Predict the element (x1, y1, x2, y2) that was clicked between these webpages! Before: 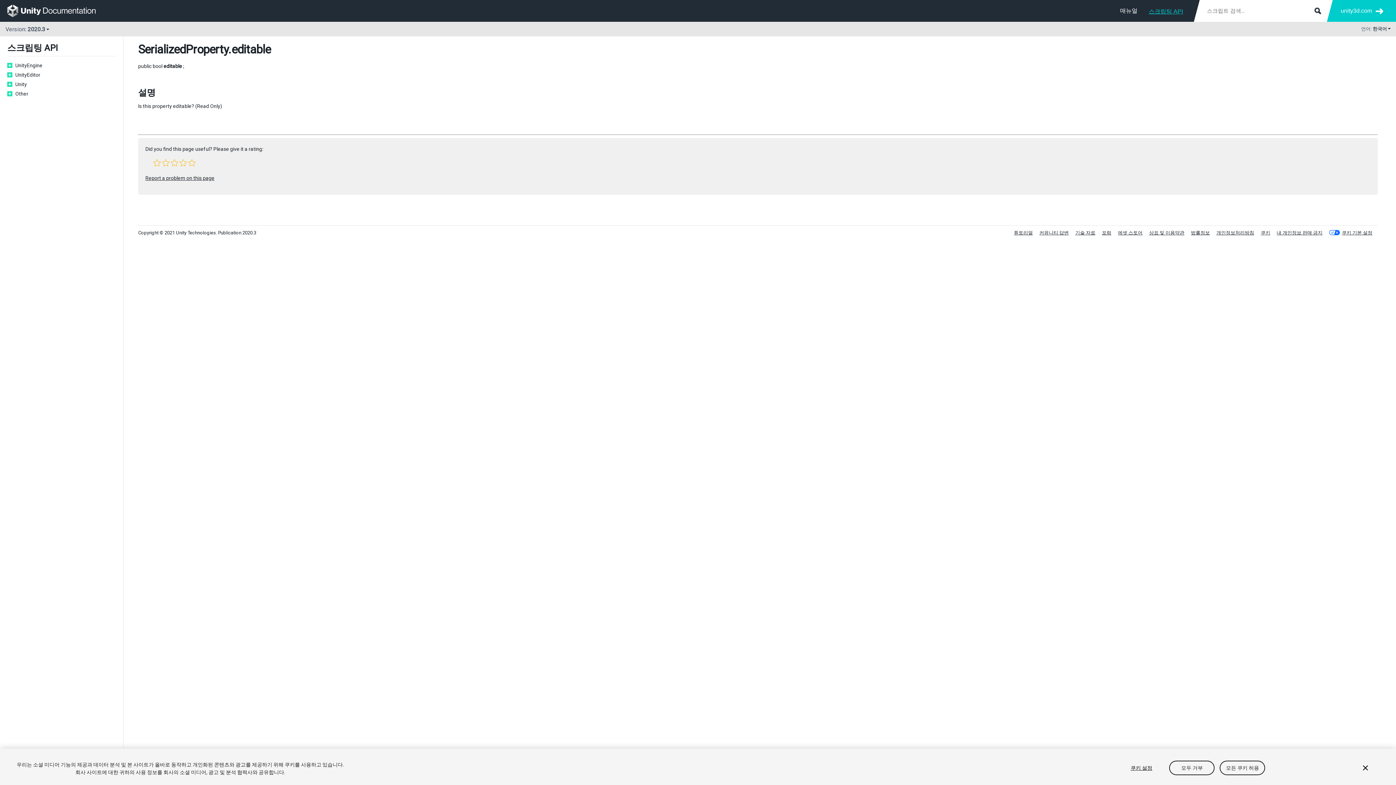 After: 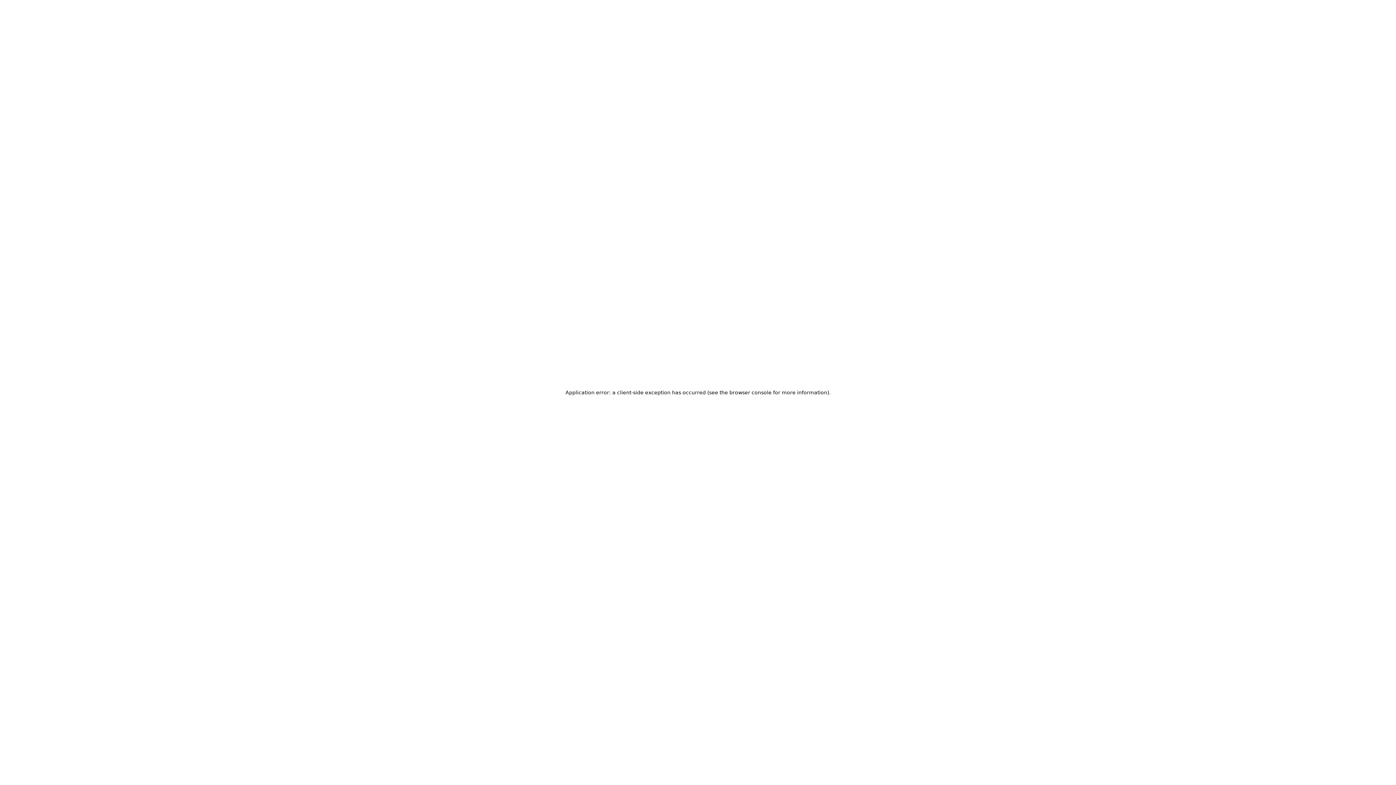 Action: label: 내 개인정보 판매 금지 bbox: (1277, 230, 1322, 235)